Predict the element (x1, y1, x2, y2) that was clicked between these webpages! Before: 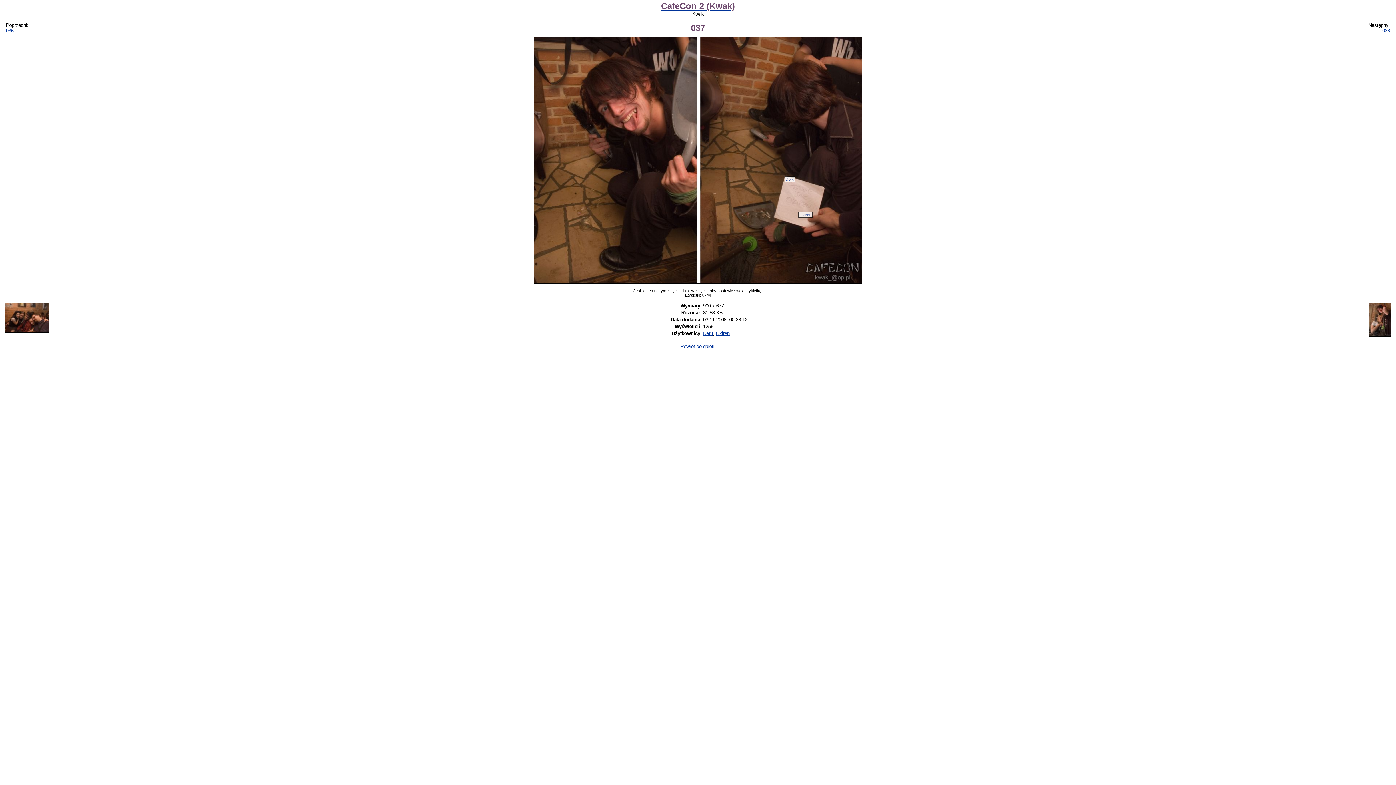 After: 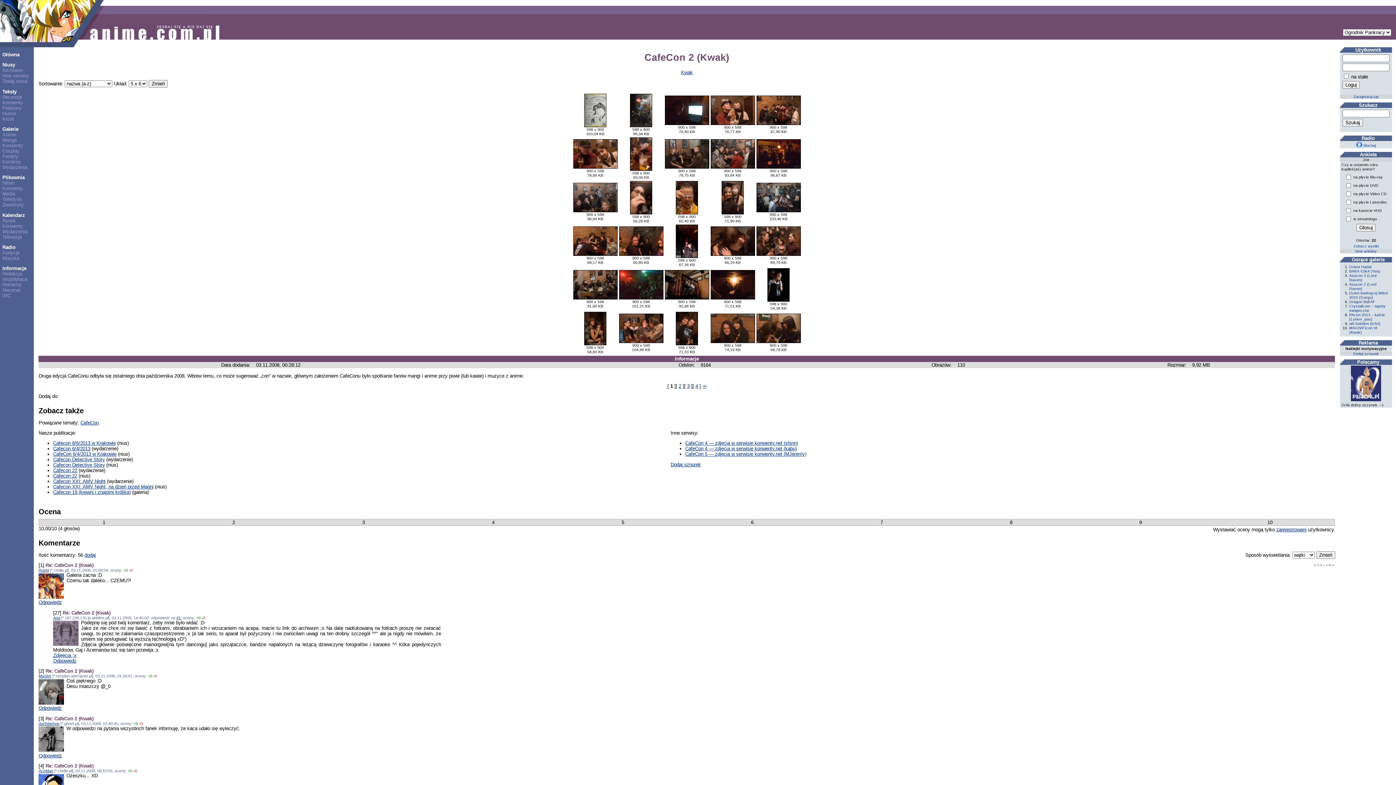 Action: bbox: (680, 343, 715, 349) label: Powrót do galerii